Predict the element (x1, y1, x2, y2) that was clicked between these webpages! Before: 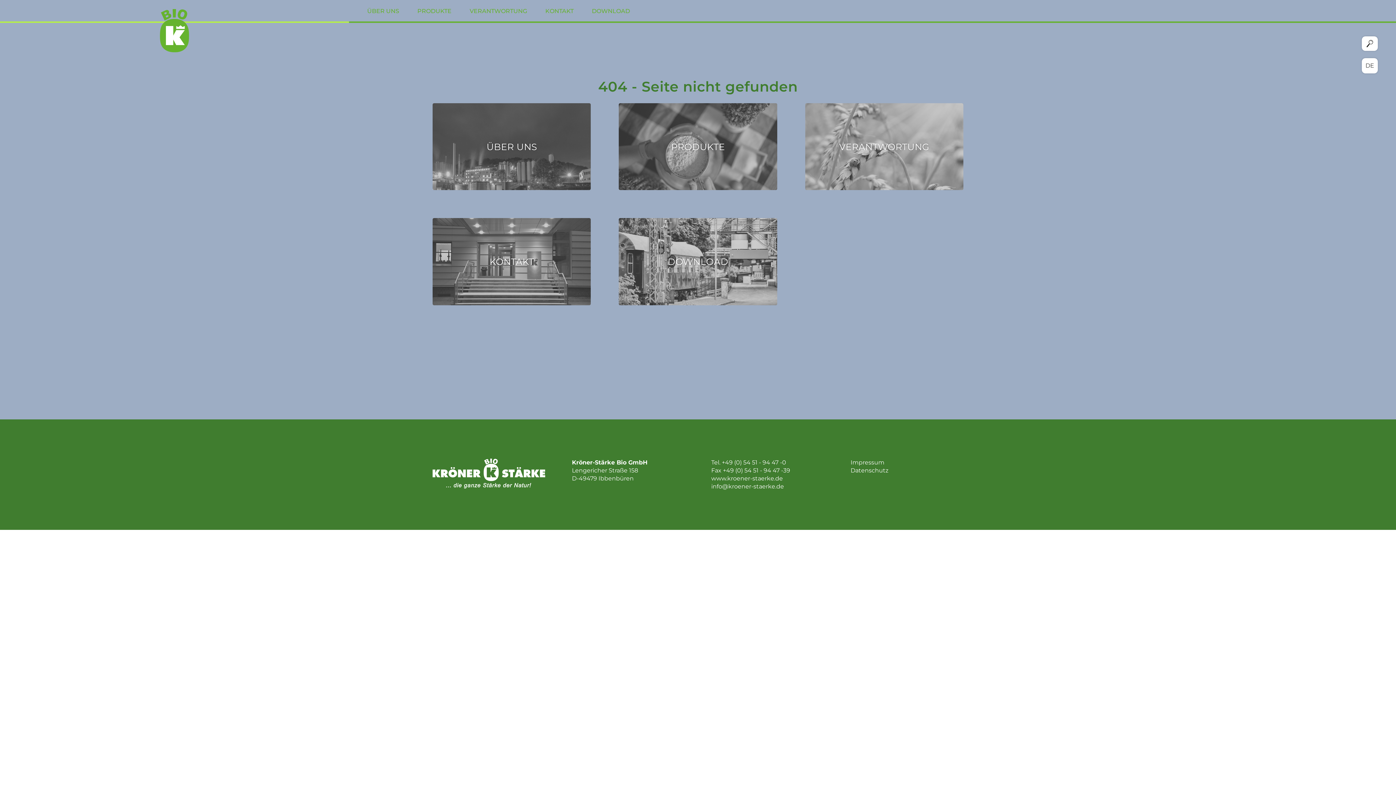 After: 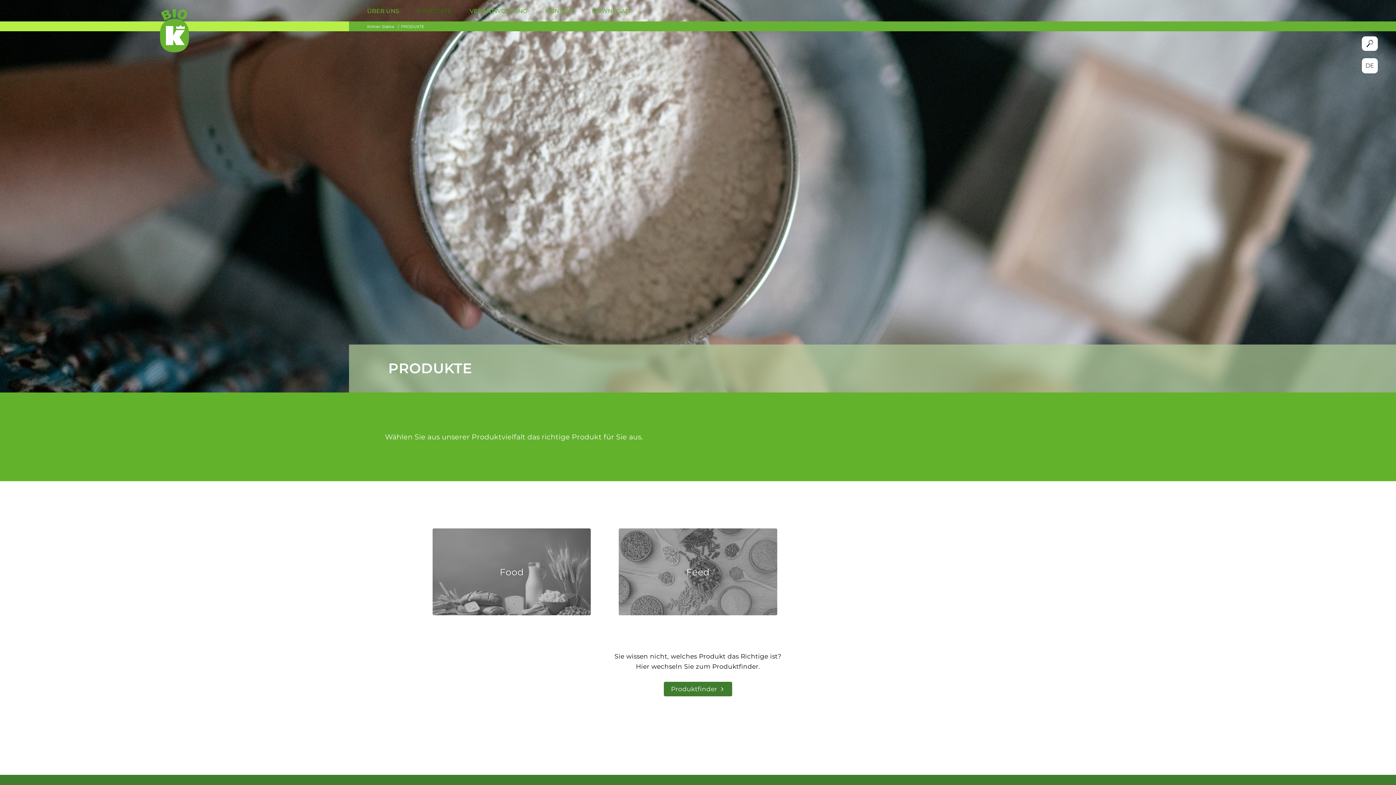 Action: label: PRODUKTE bbox: (408, 0, 460, 21)